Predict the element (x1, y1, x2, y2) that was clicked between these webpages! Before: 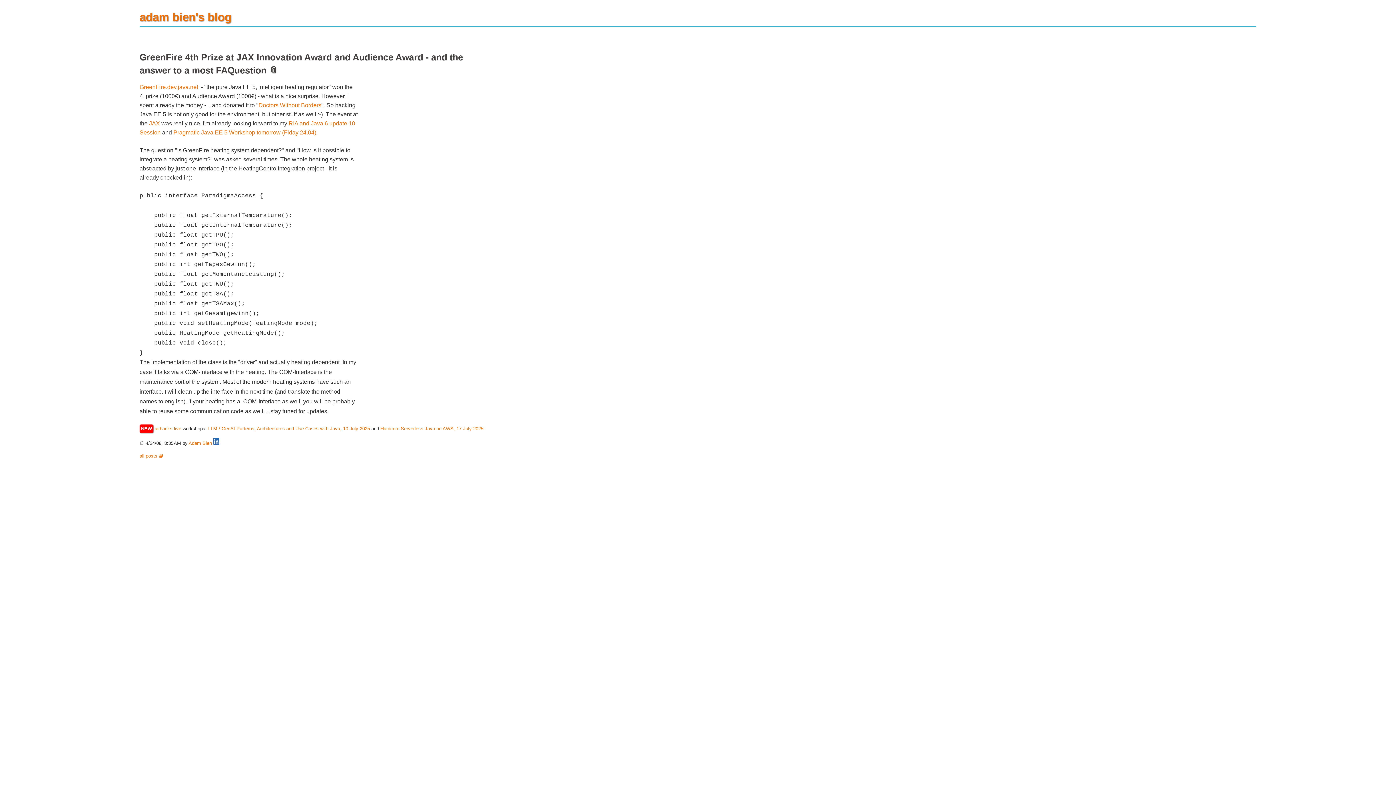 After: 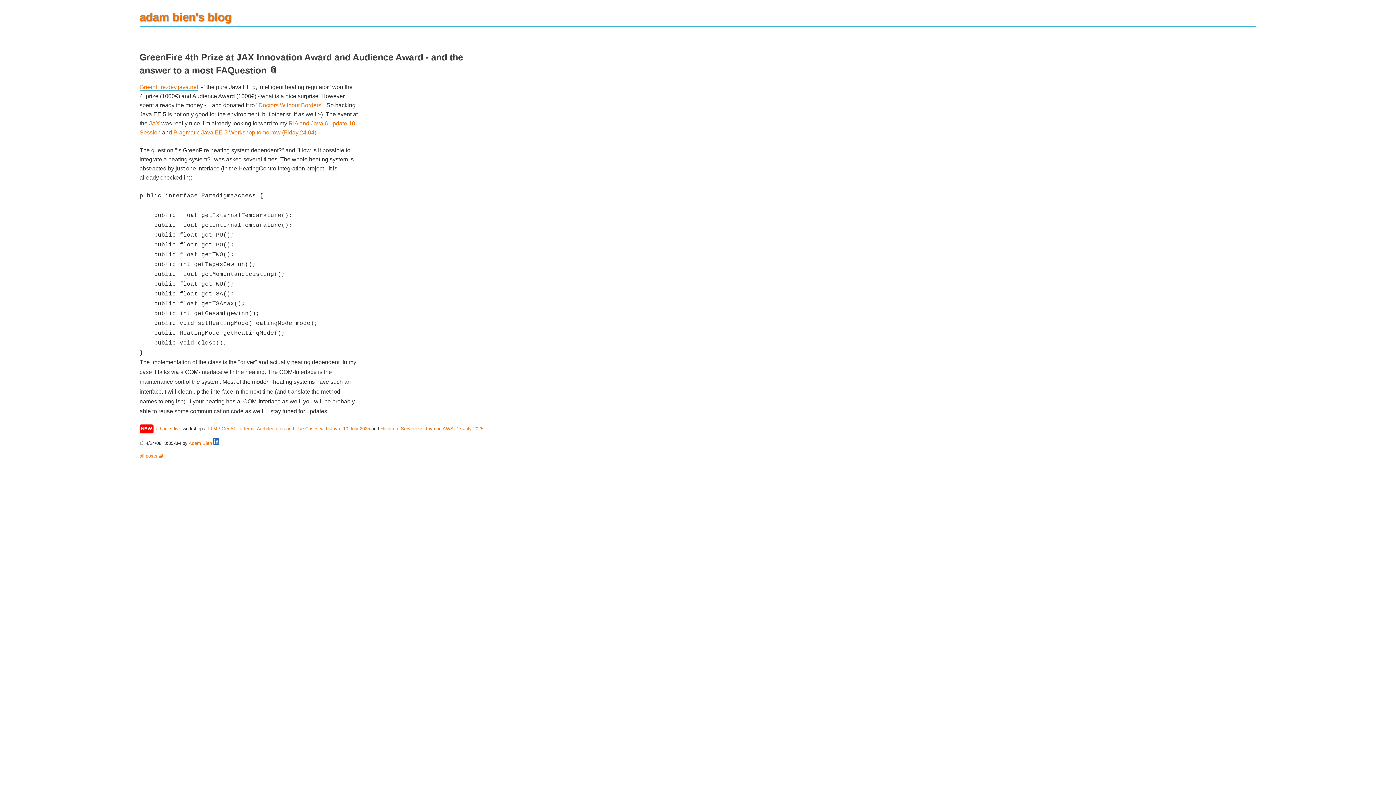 Action: bbox: (139, 84, 198, 90) label: GreenFire.dev.java.net